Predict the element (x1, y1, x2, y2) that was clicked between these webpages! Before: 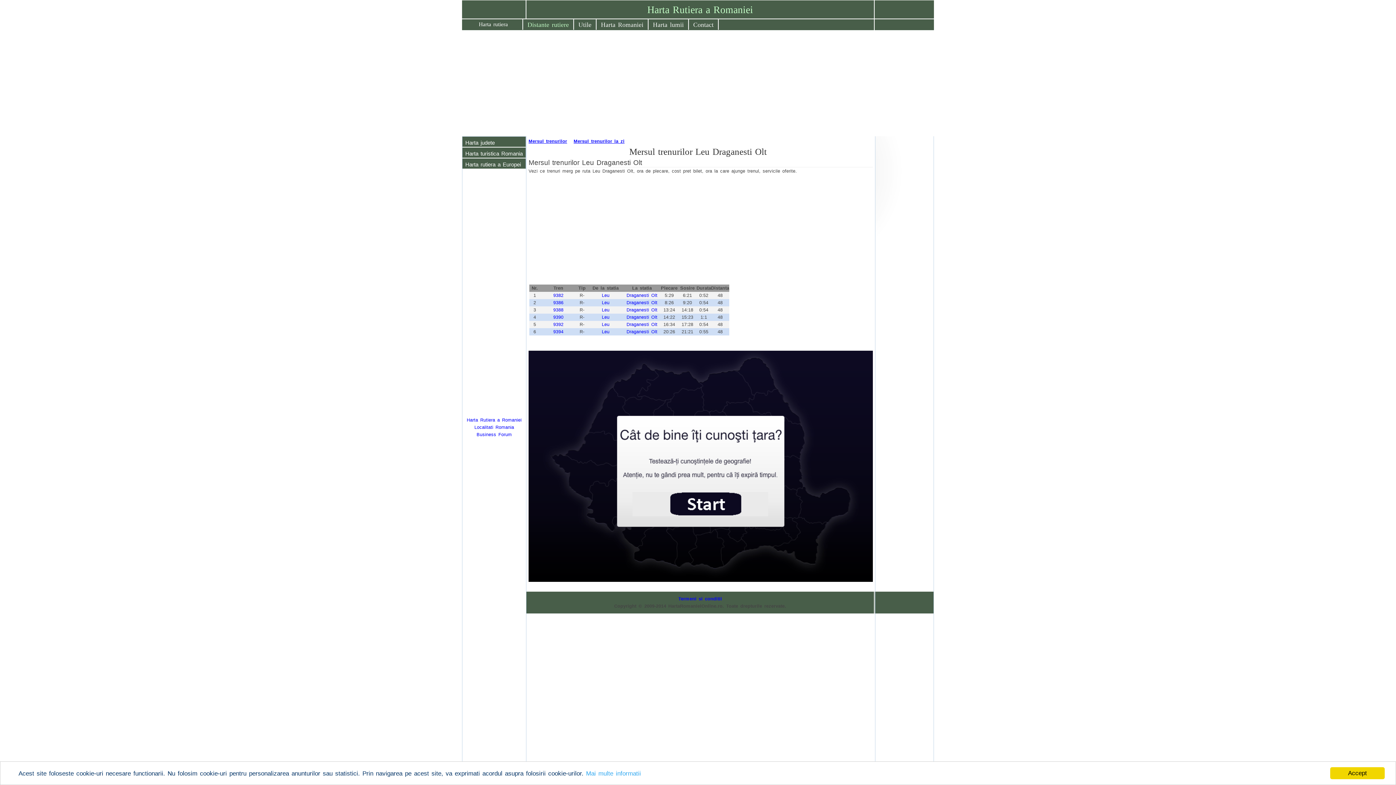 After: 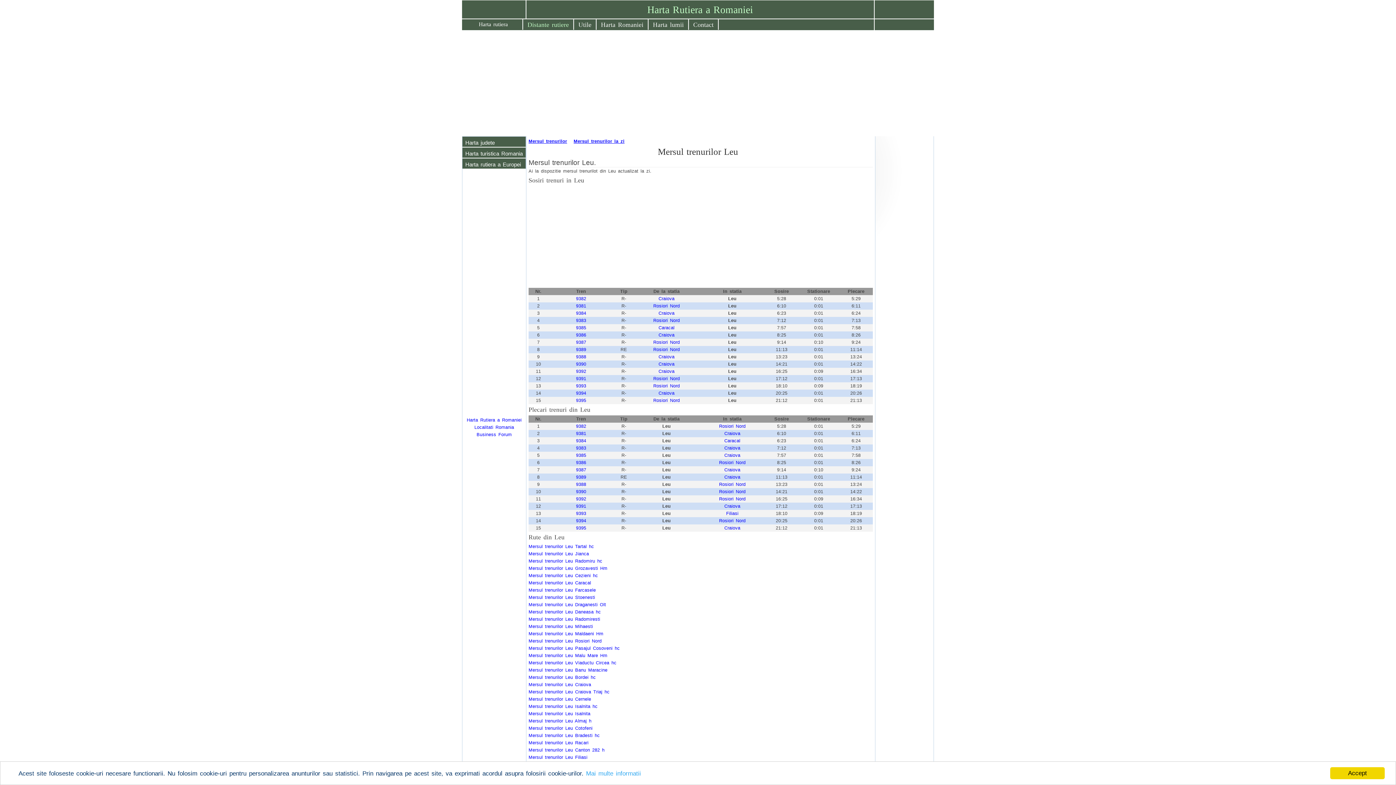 Action: label: Leu bbox: (602, 307, 609, 312)